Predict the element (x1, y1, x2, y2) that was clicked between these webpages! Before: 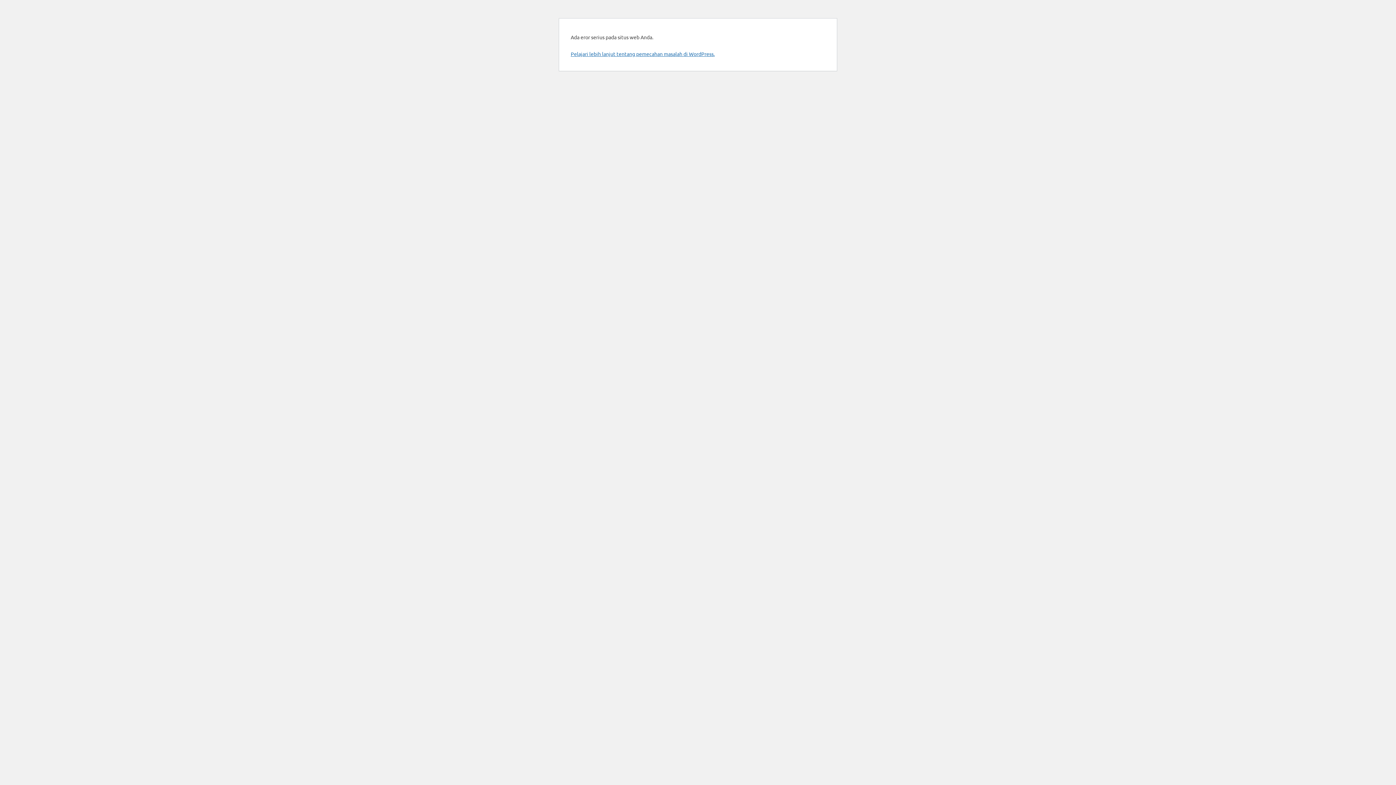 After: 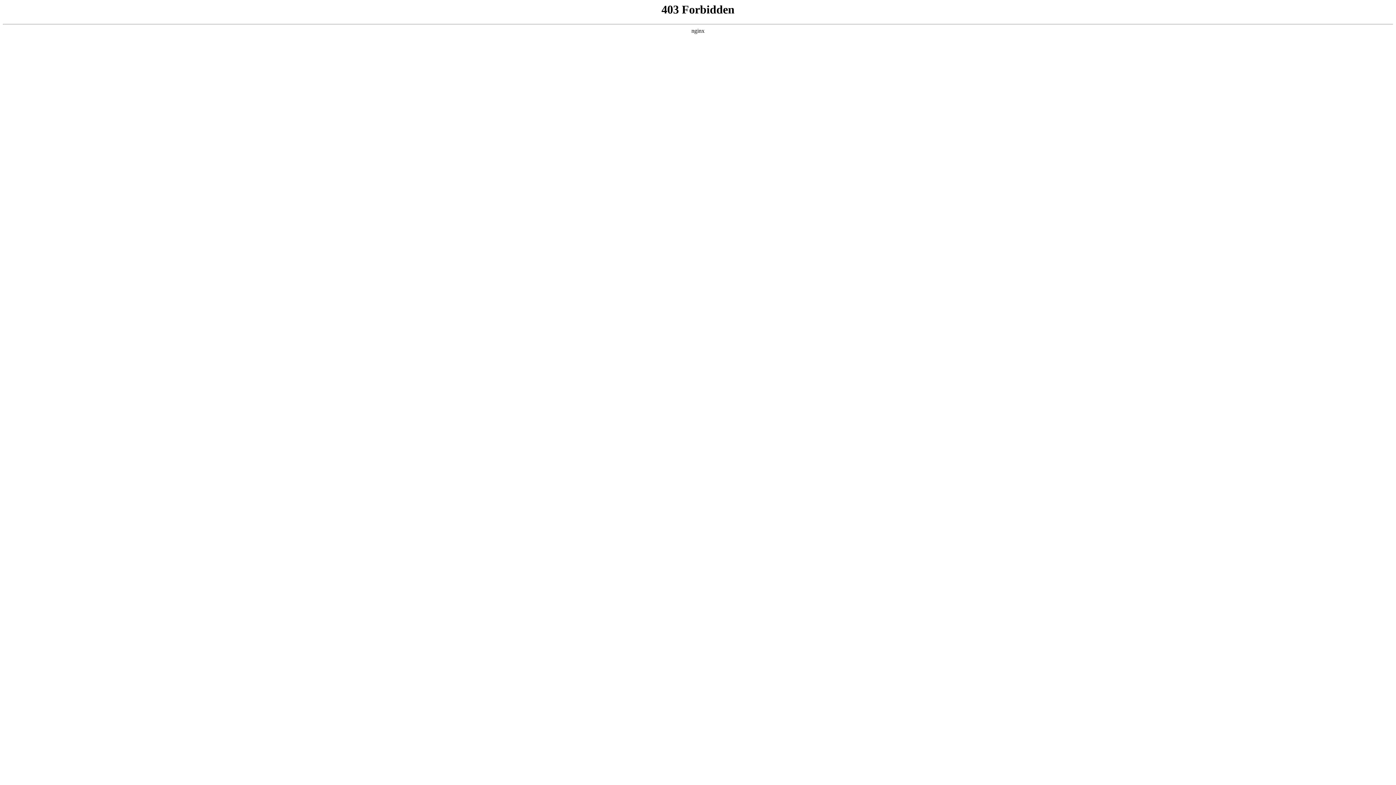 Action: bbox: (570, 50, 714, 57) label: Pelajari lebih lanjut tentang pemecahan masalah di WordPress.